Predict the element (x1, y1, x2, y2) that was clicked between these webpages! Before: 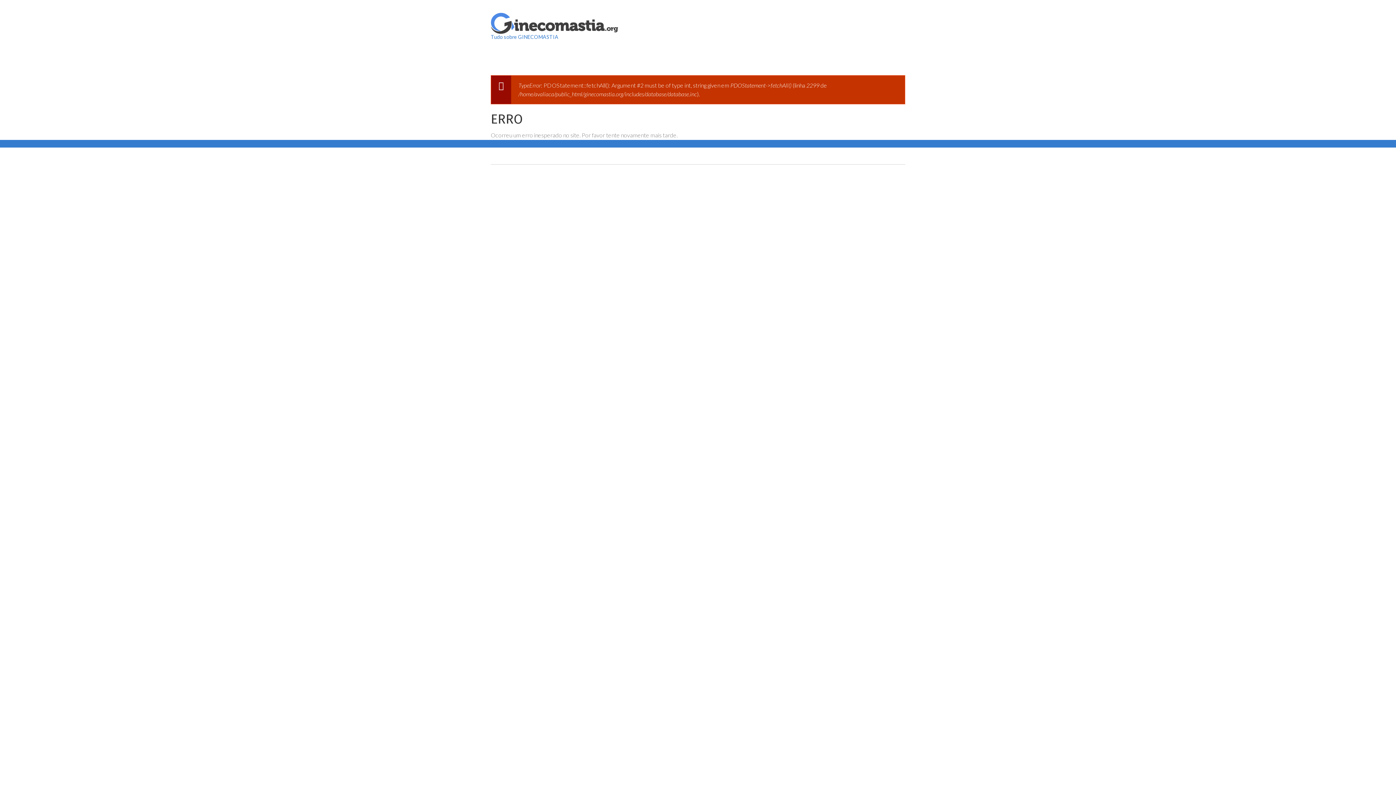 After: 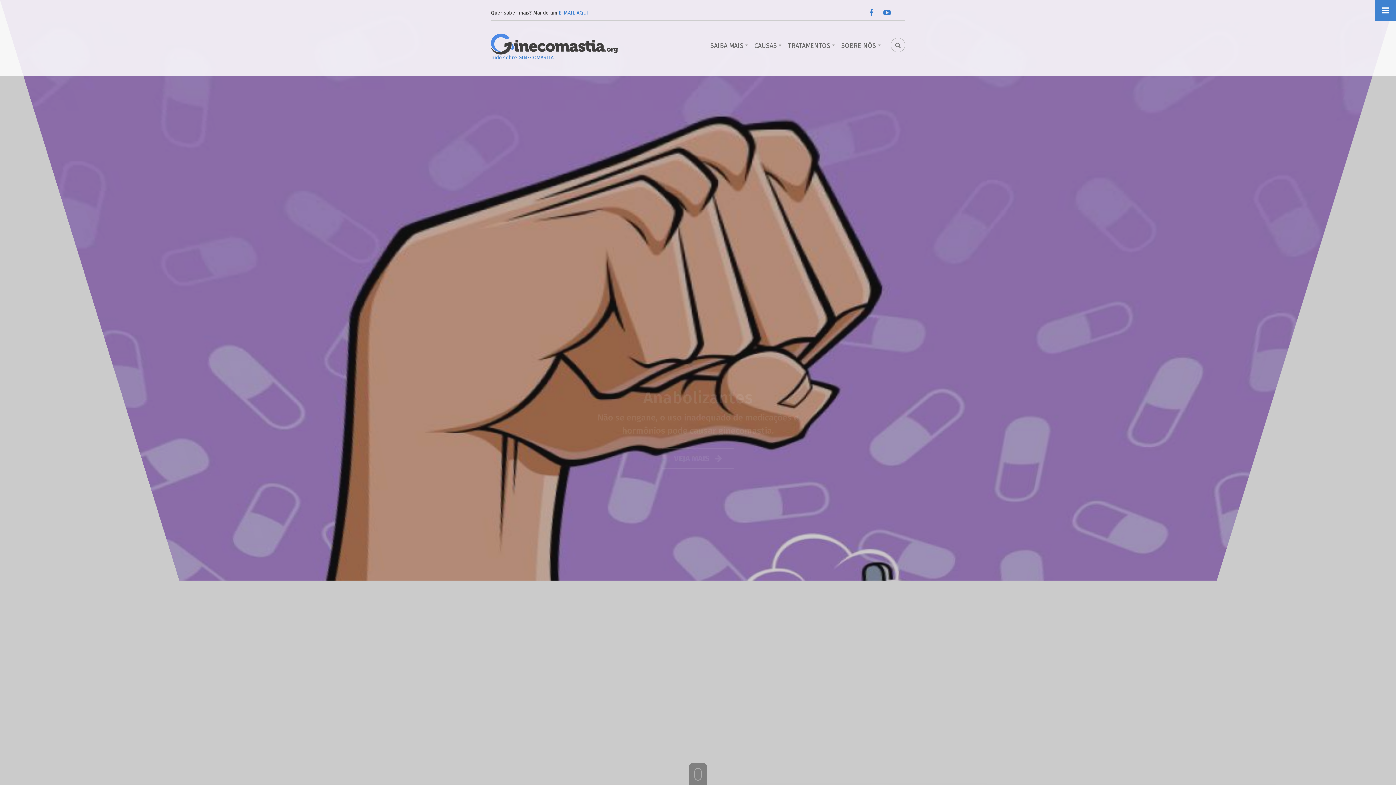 Action: bbox: (490, 18, 618, 25)